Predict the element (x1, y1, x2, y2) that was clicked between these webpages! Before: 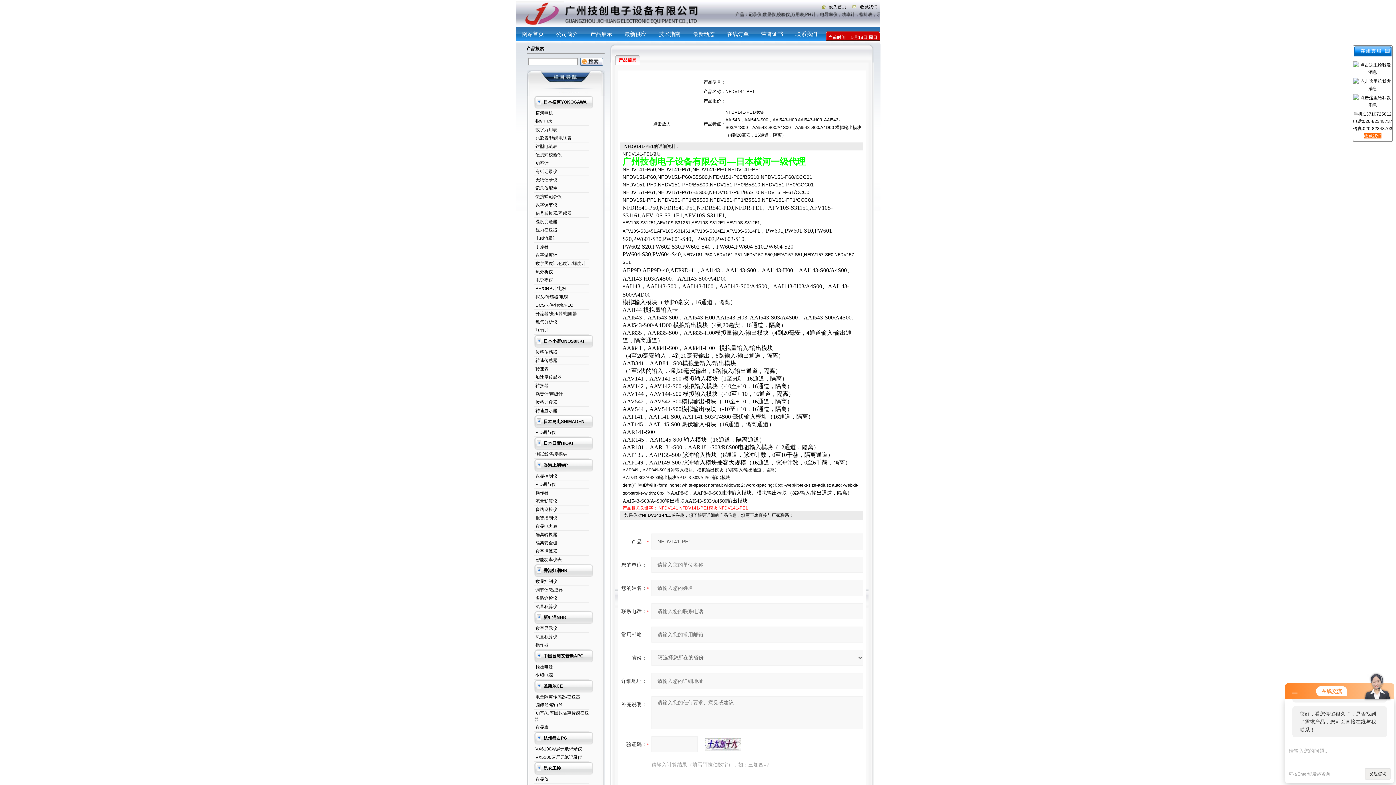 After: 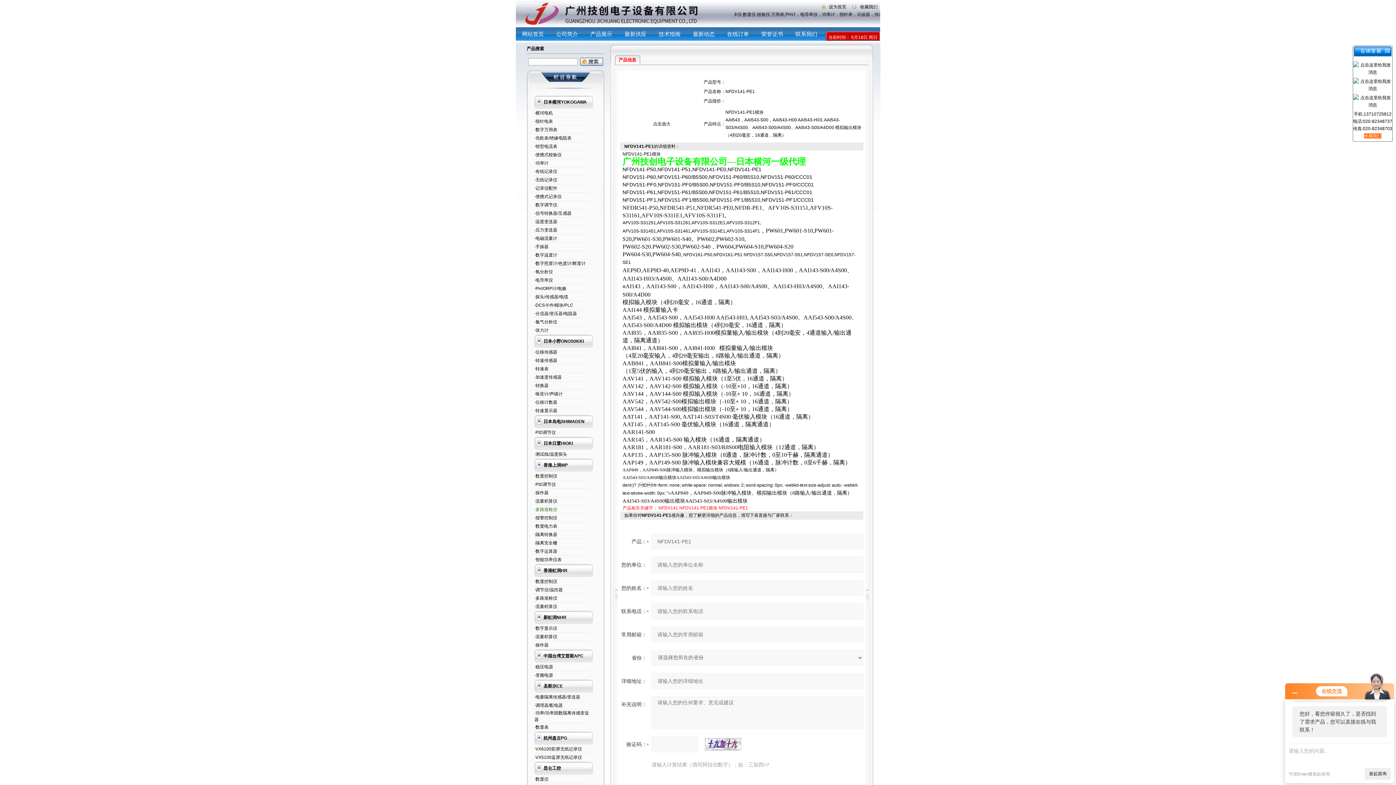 Action: bbox: (534, 507, 557, 512) label: ·多路巡检仪